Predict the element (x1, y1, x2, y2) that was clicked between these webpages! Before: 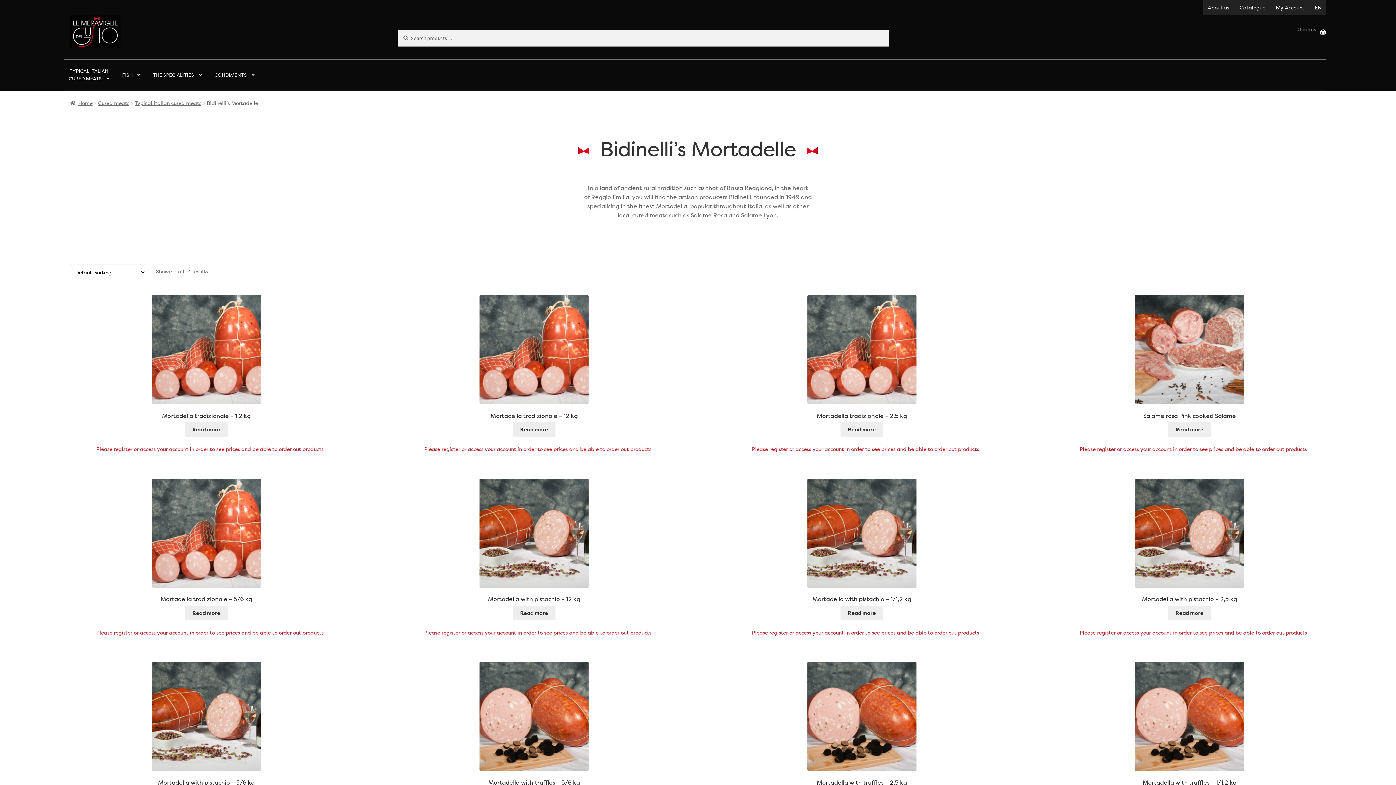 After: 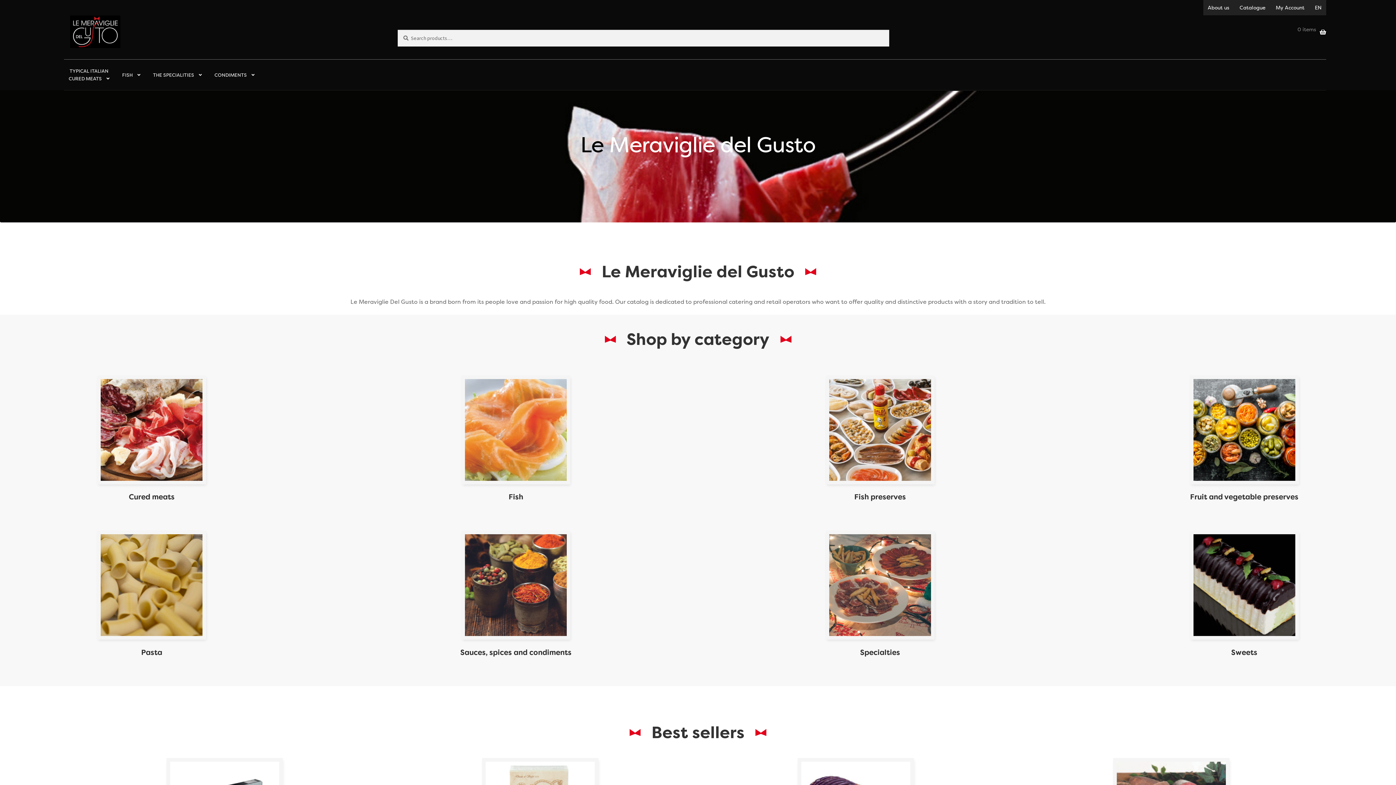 Action: bbox: (69, 99, 92, 106) label: Home